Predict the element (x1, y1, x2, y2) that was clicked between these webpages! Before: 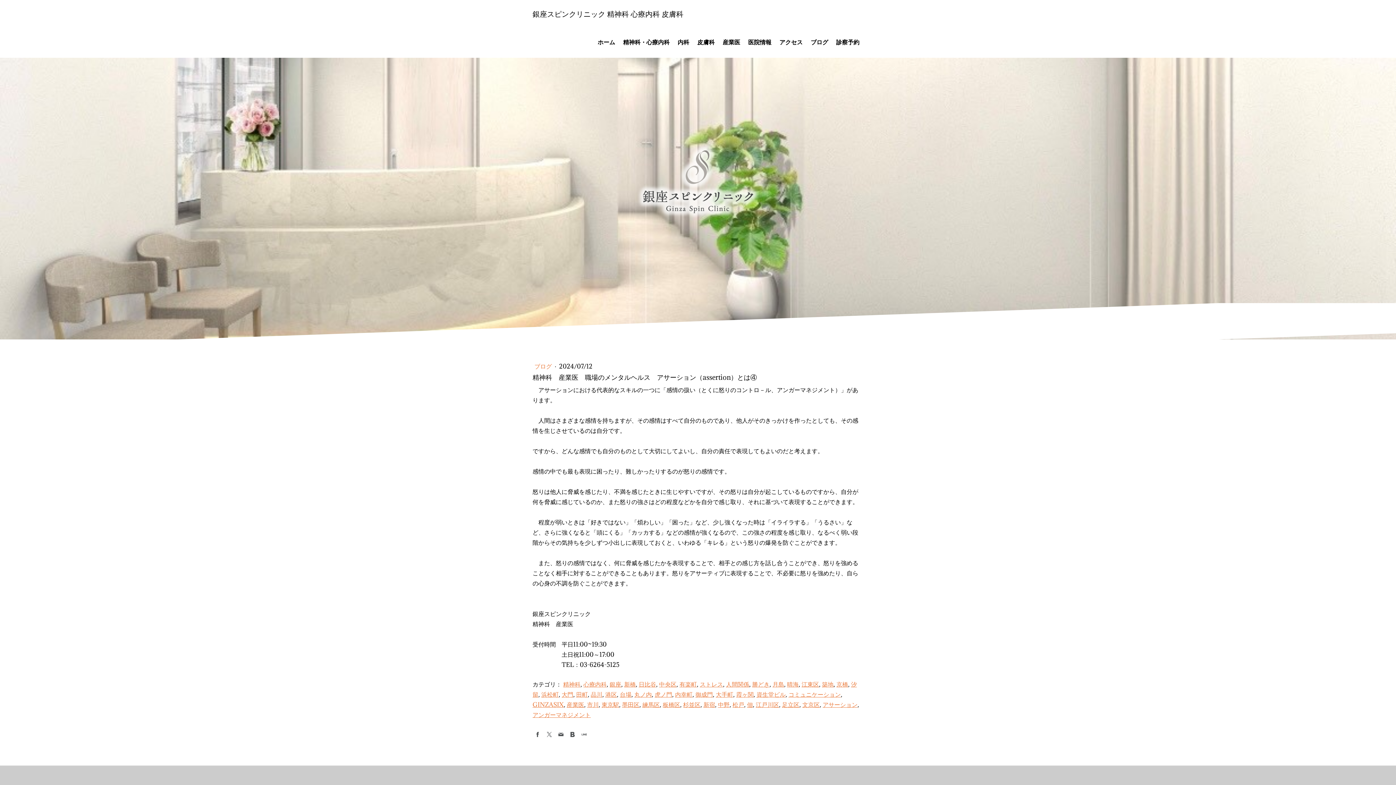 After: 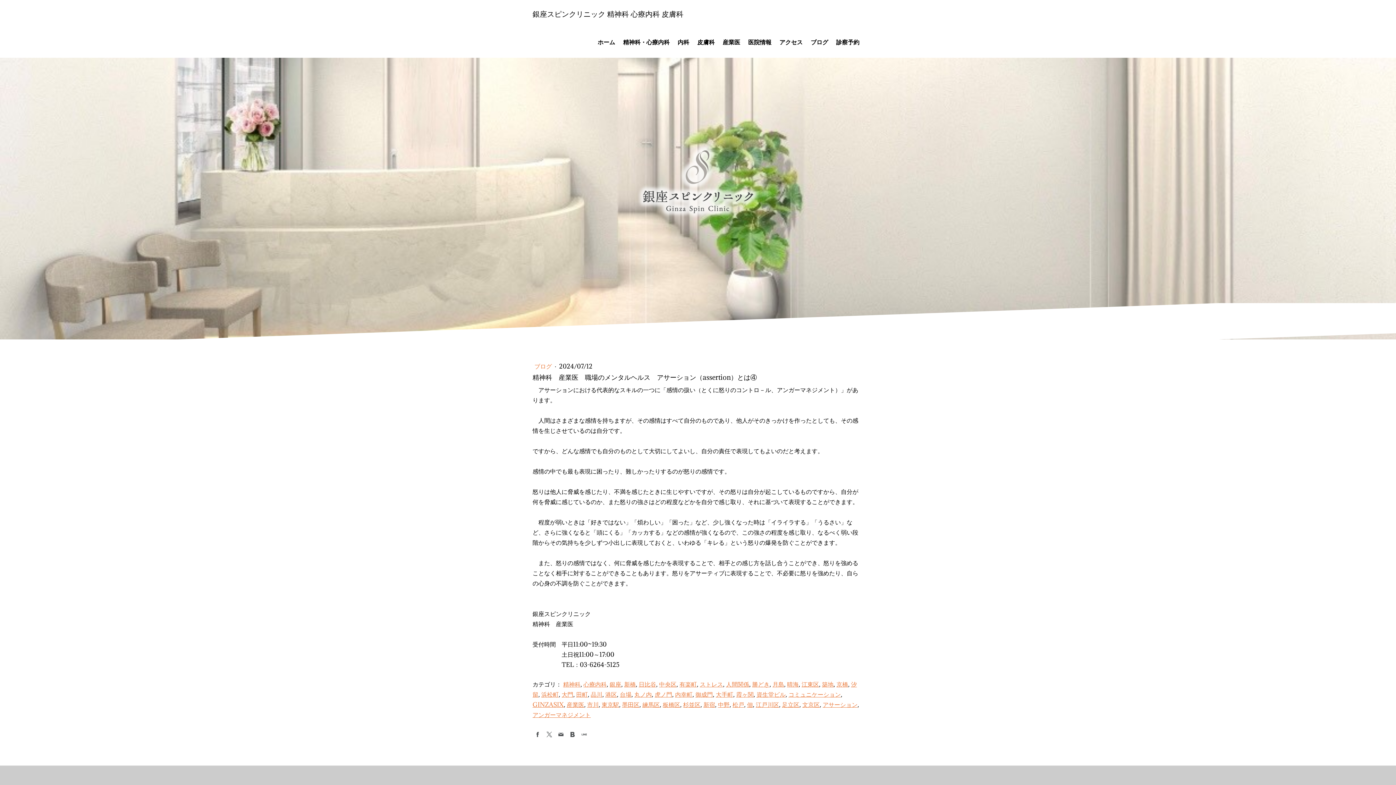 Action: bbox: (544, 729, 554, 739)